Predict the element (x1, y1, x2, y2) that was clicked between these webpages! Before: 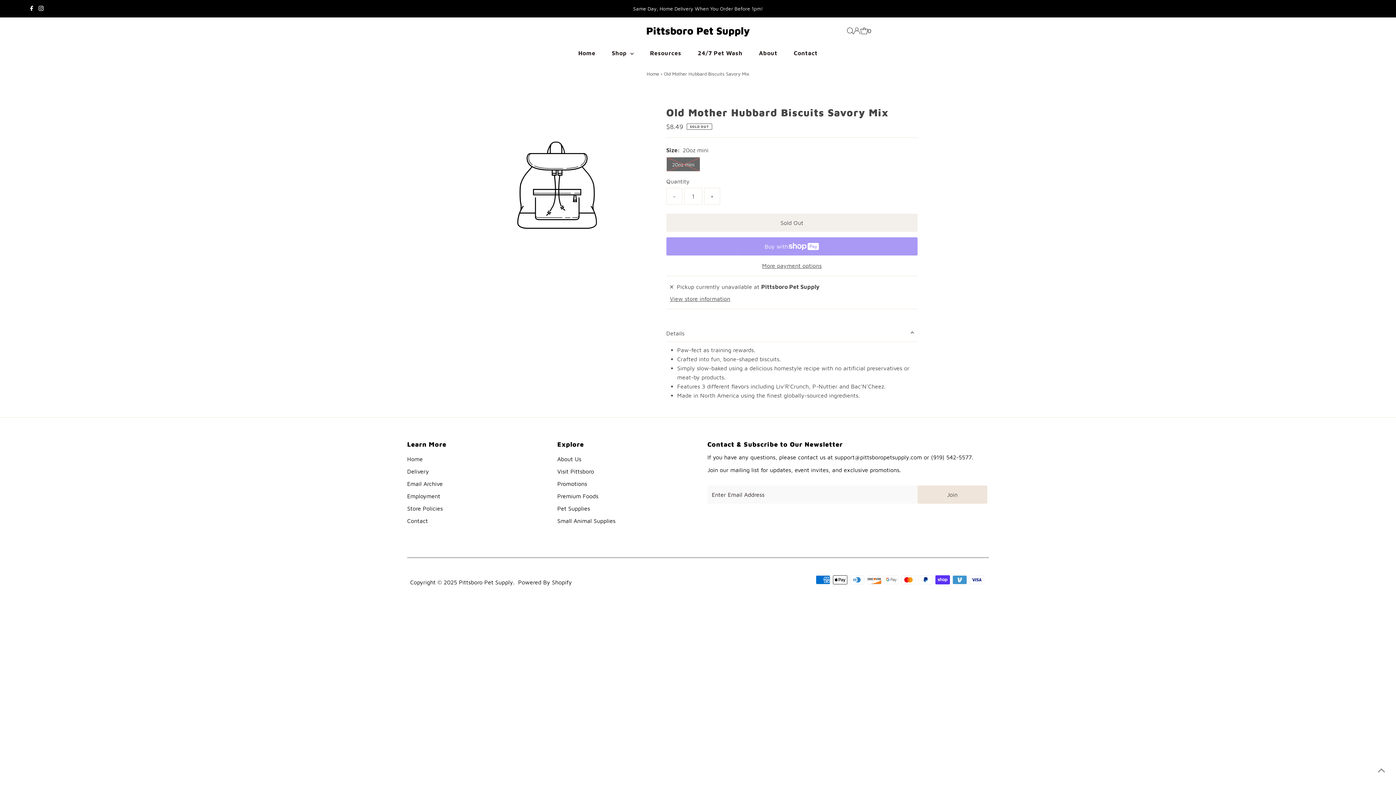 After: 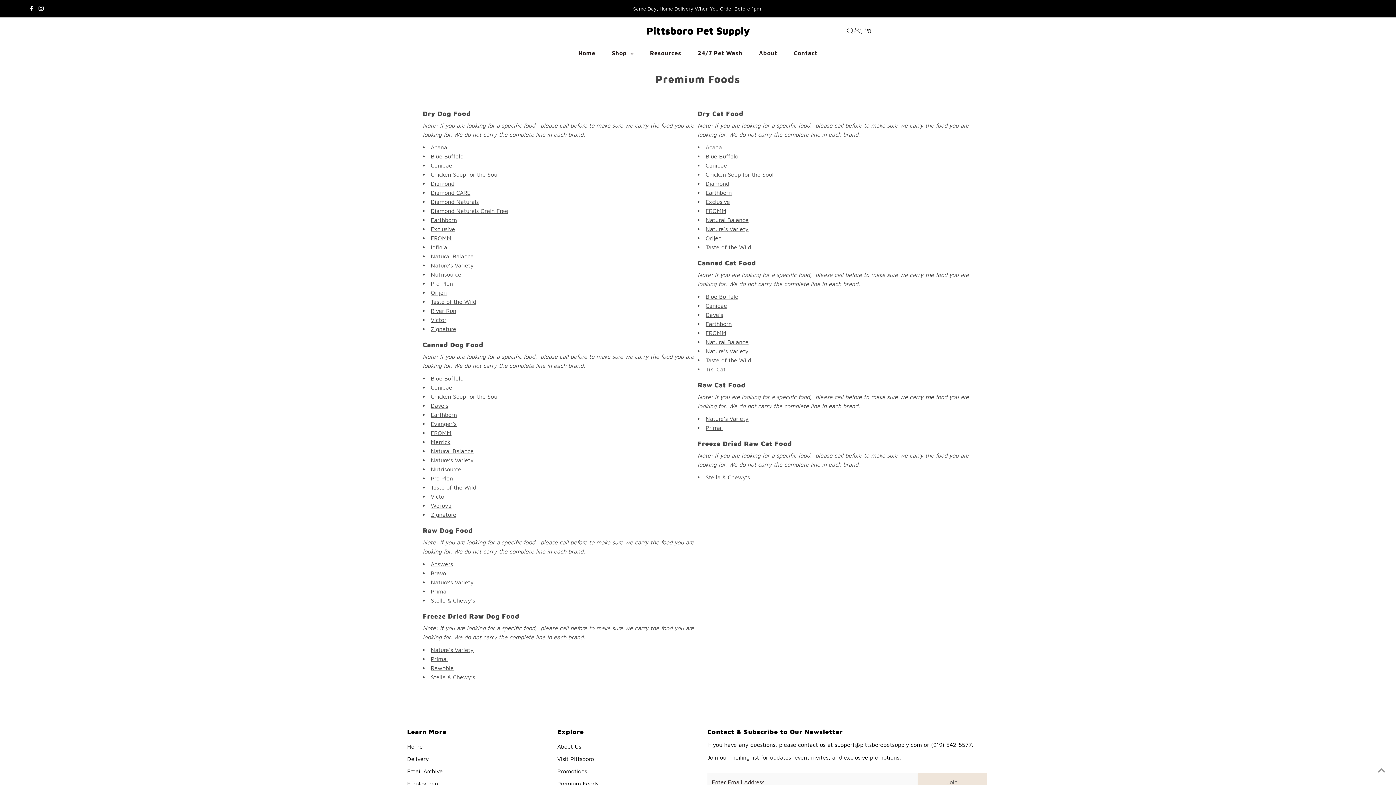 Action: label: Premium Foods bbox: (557, 493, 598, 499)